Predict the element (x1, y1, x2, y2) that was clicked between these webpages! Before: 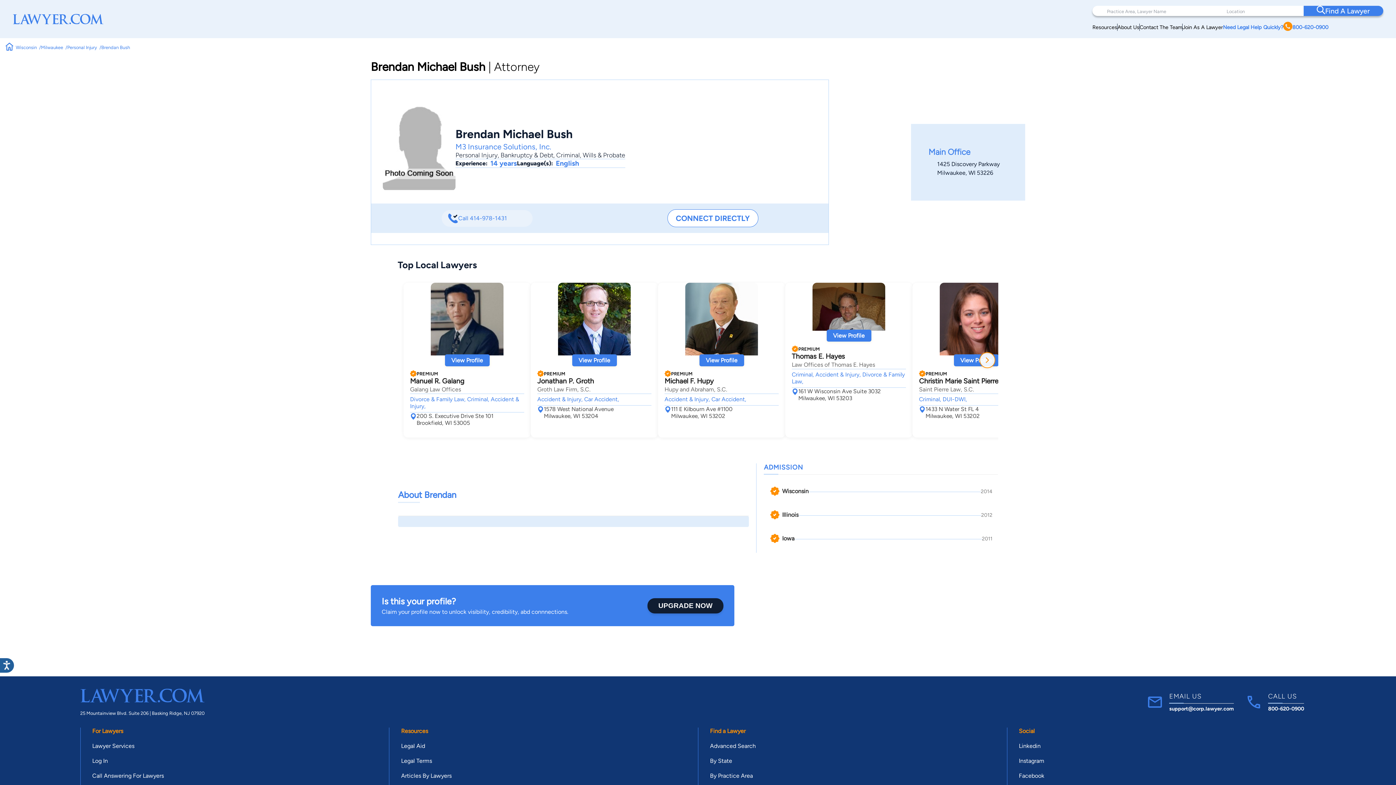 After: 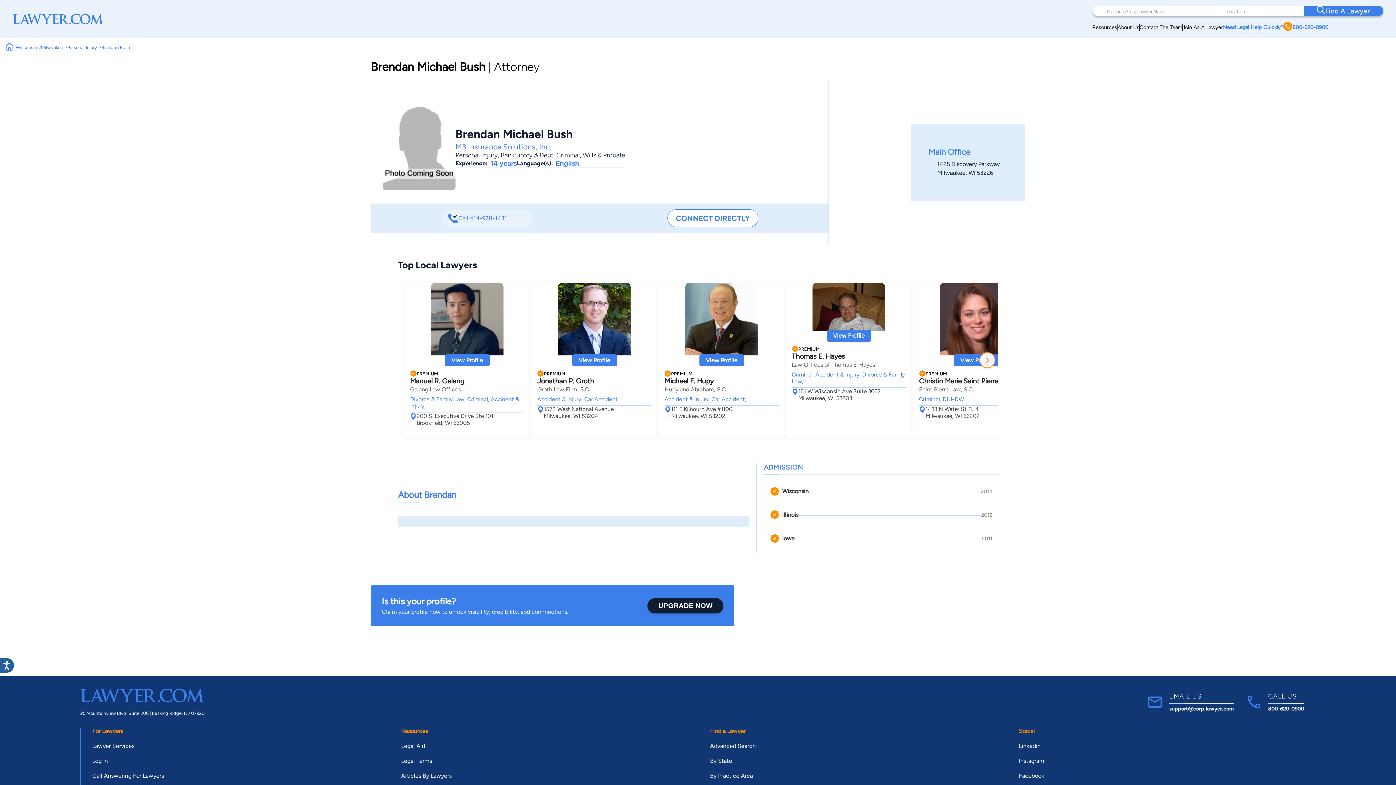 Action: label: About Us bbox: (1117, 23, 1139, 30)